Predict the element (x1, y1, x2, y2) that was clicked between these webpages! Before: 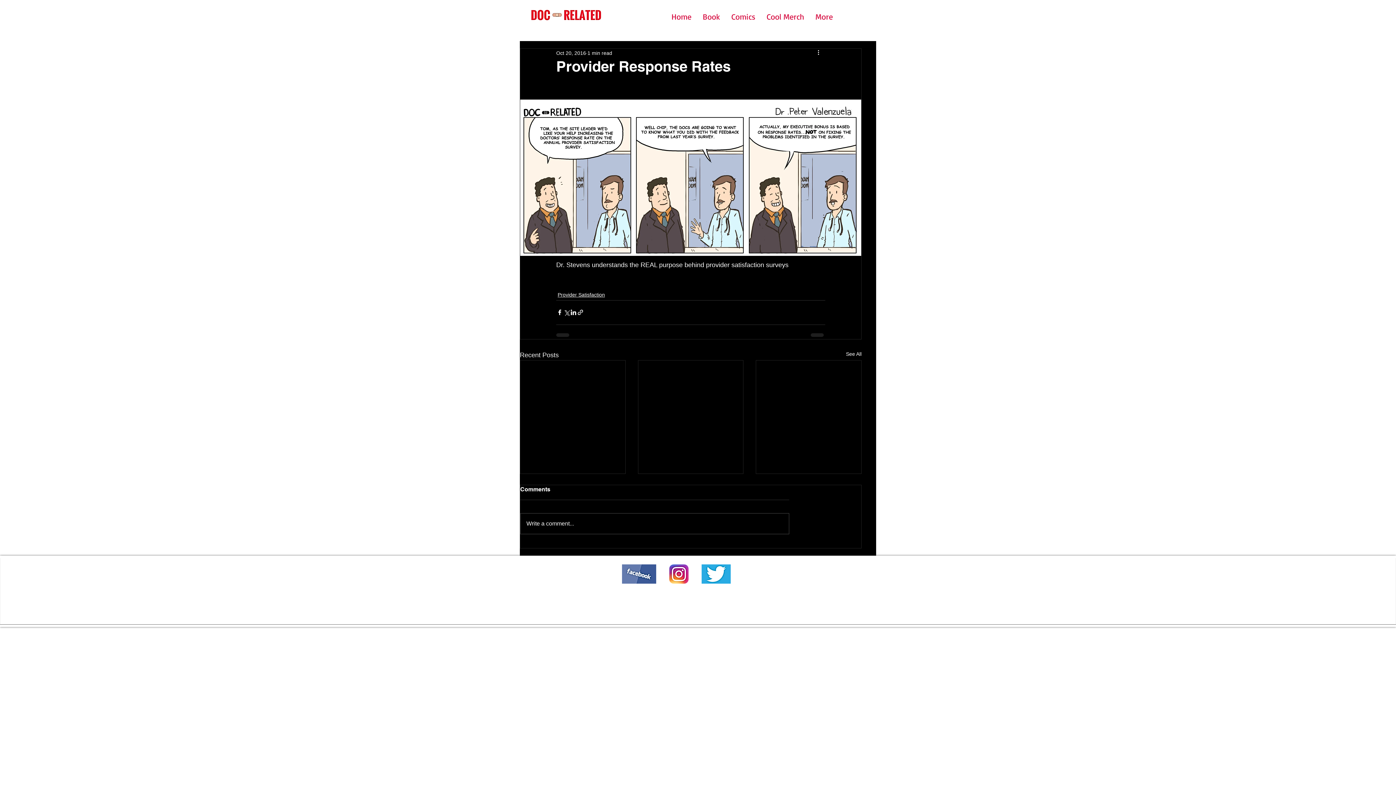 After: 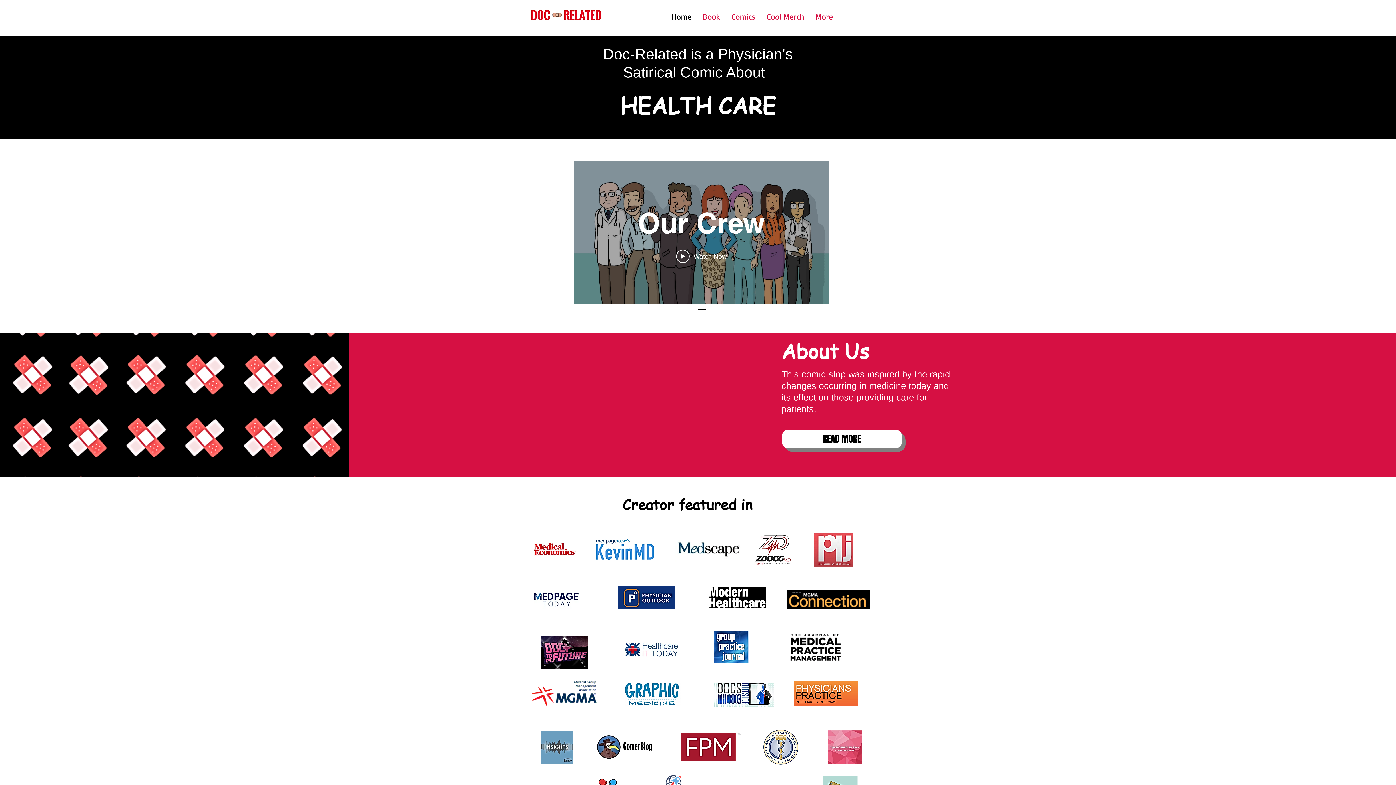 Action: bbox: (524, 1, 605, 33)